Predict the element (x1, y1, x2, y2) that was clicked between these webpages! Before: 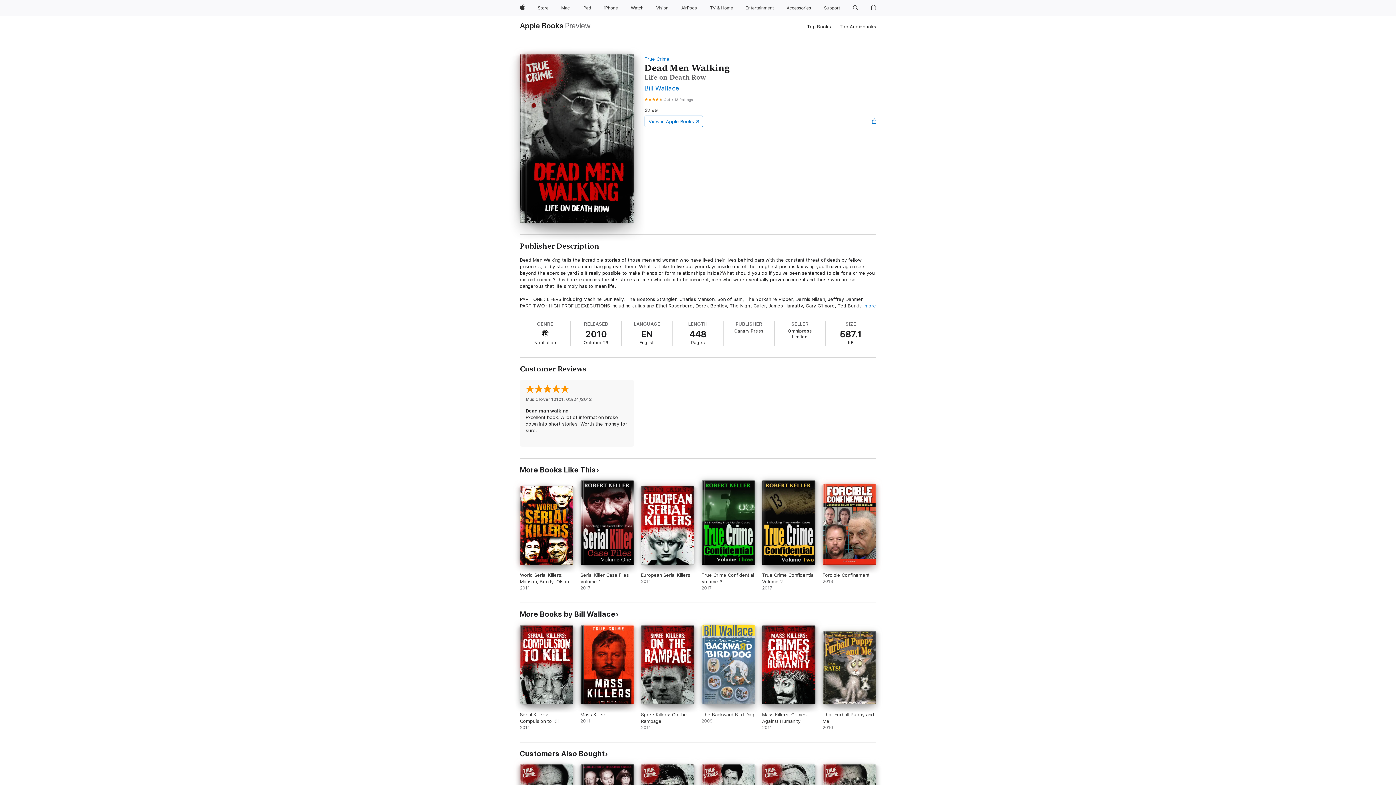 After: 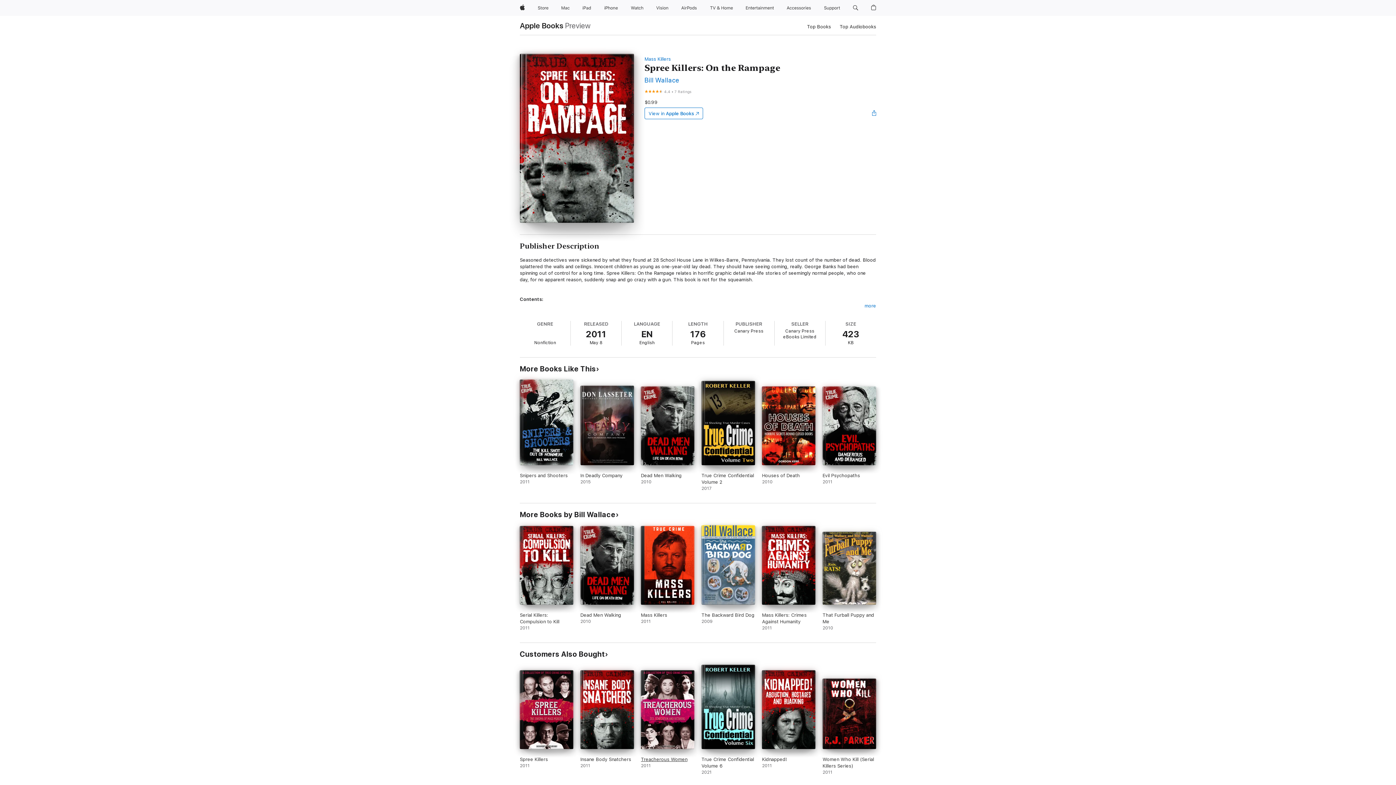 Action: bbox: (641, 625, 694, 730) label: Spree Killers: On the Rampage. 2011.